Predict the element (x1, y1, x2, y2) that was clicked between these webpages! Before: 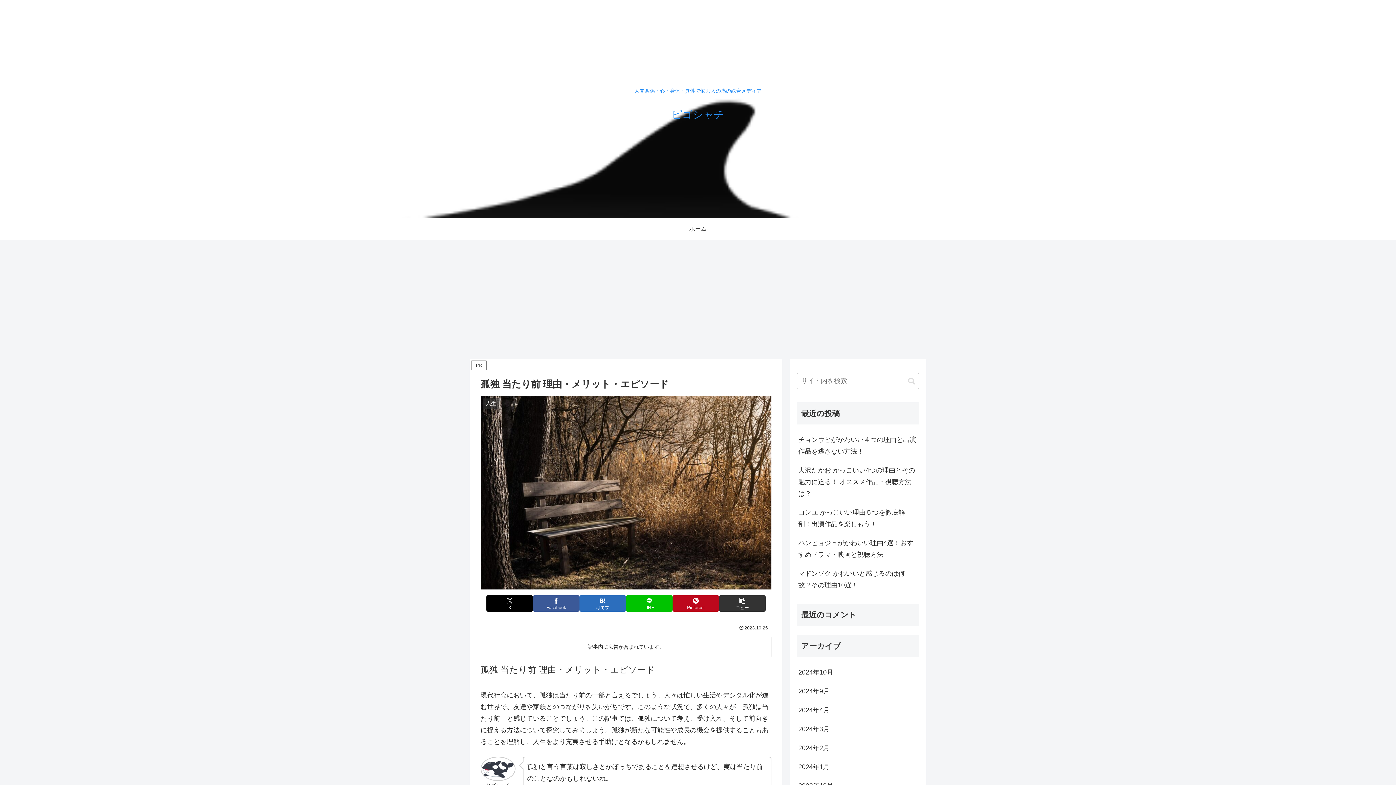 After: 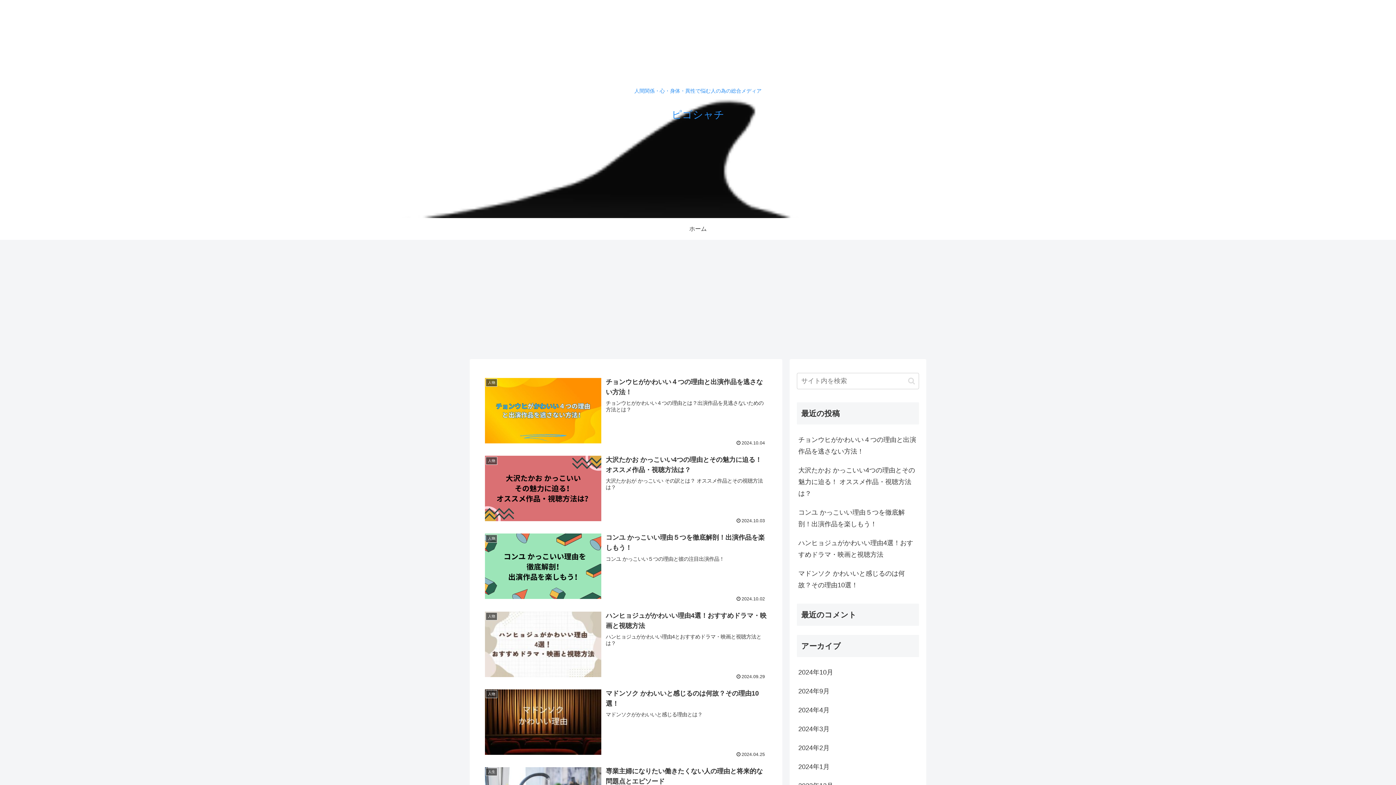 Action: bbox: (666, 218, 730, 240) label: ホーム